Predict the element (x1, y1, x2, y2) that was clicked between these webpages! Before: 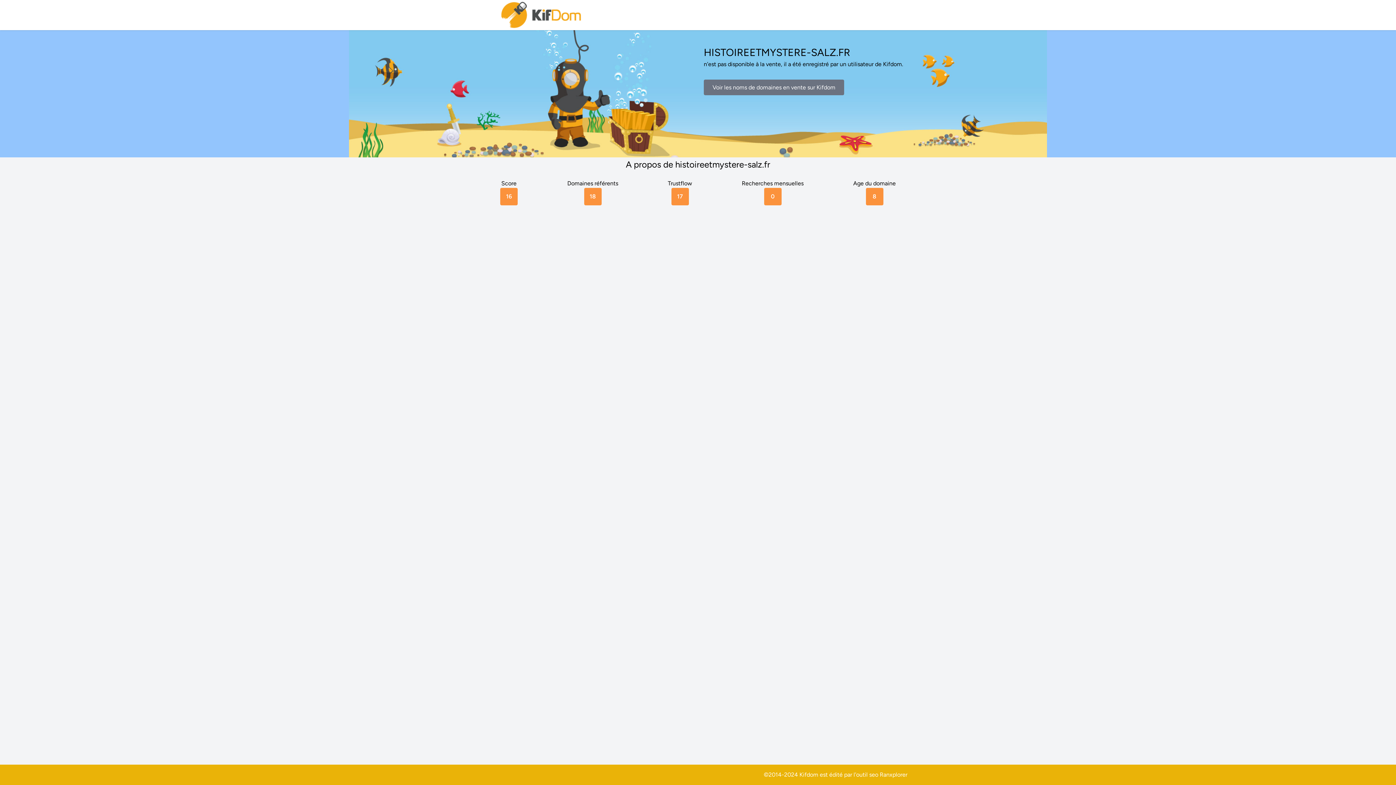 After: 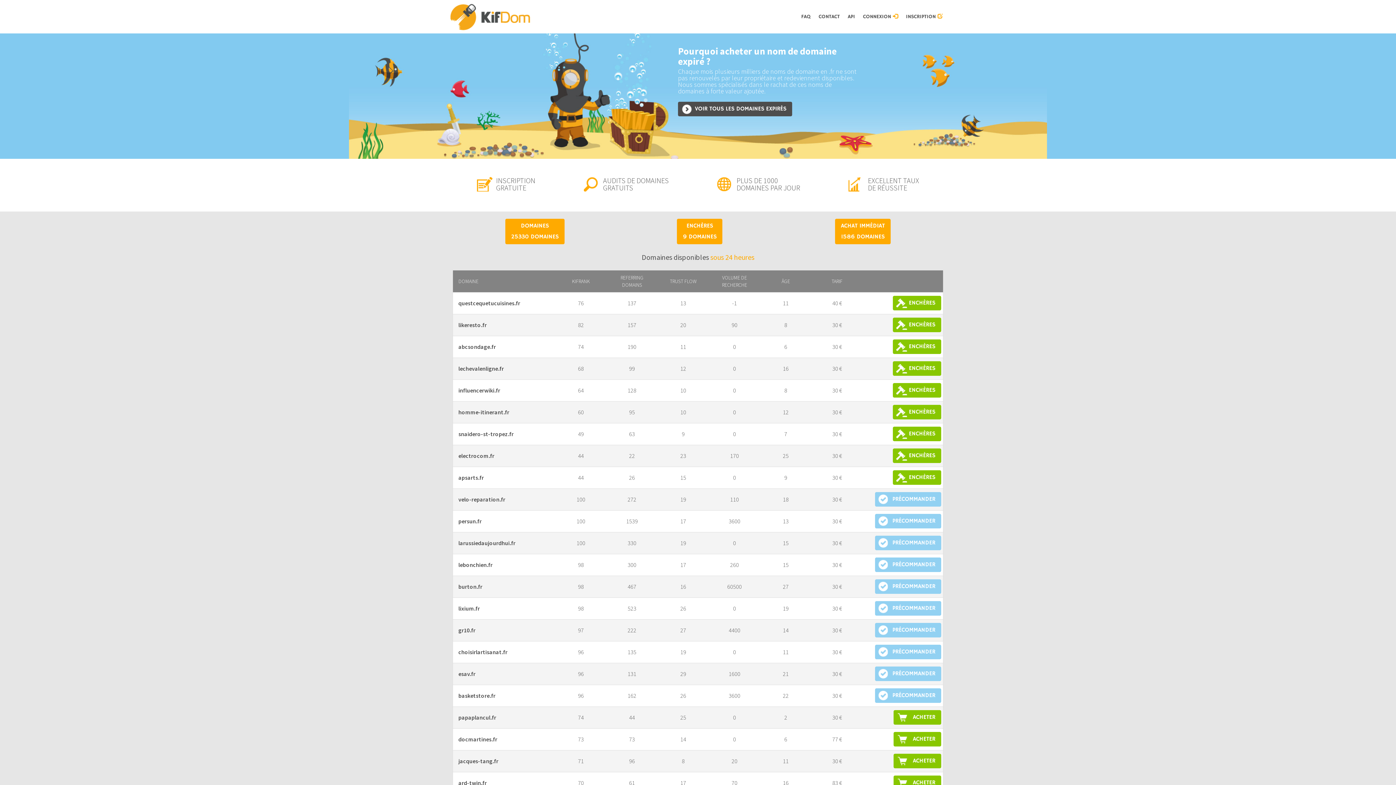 Action: label: Voir les noms de domaines en vente sur Kifdom bbox: (704, 79, 844, 95)